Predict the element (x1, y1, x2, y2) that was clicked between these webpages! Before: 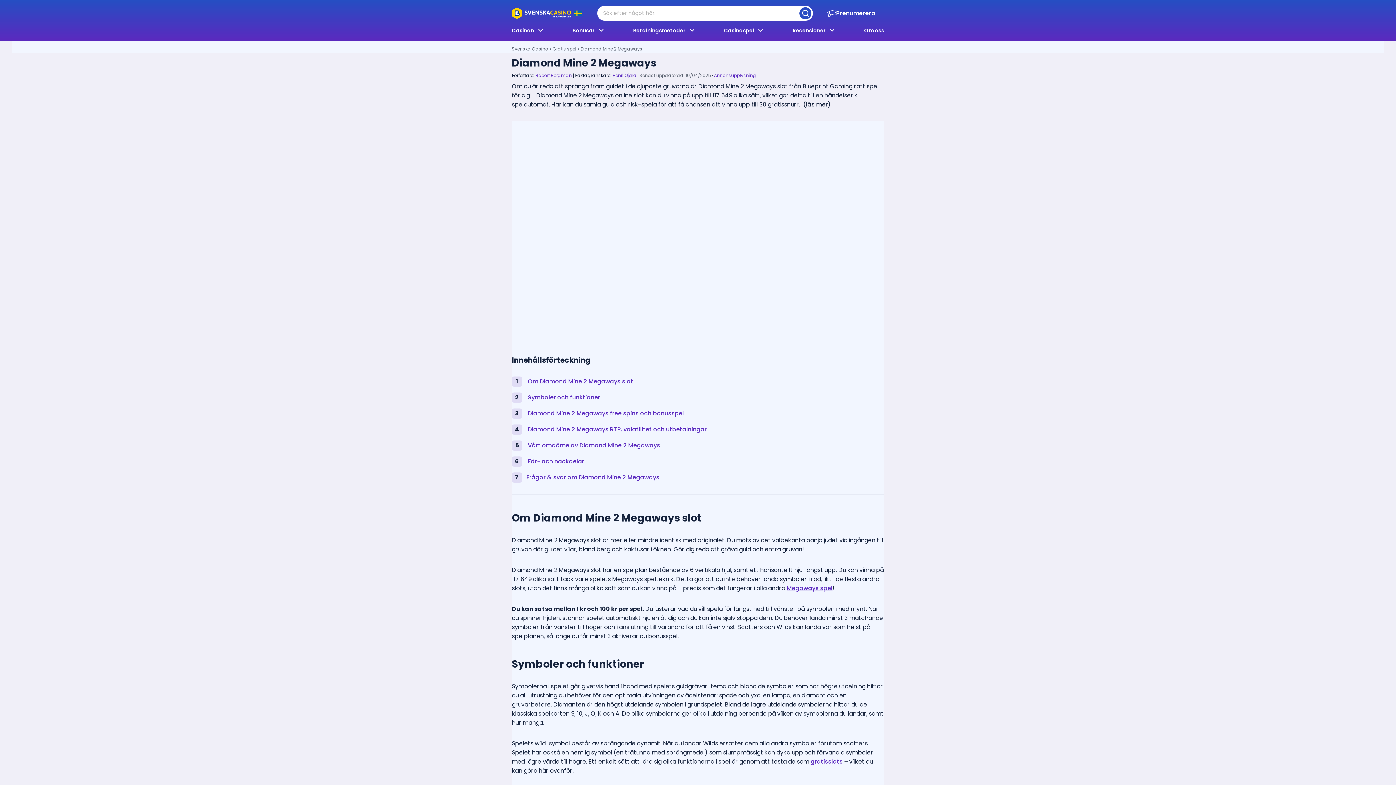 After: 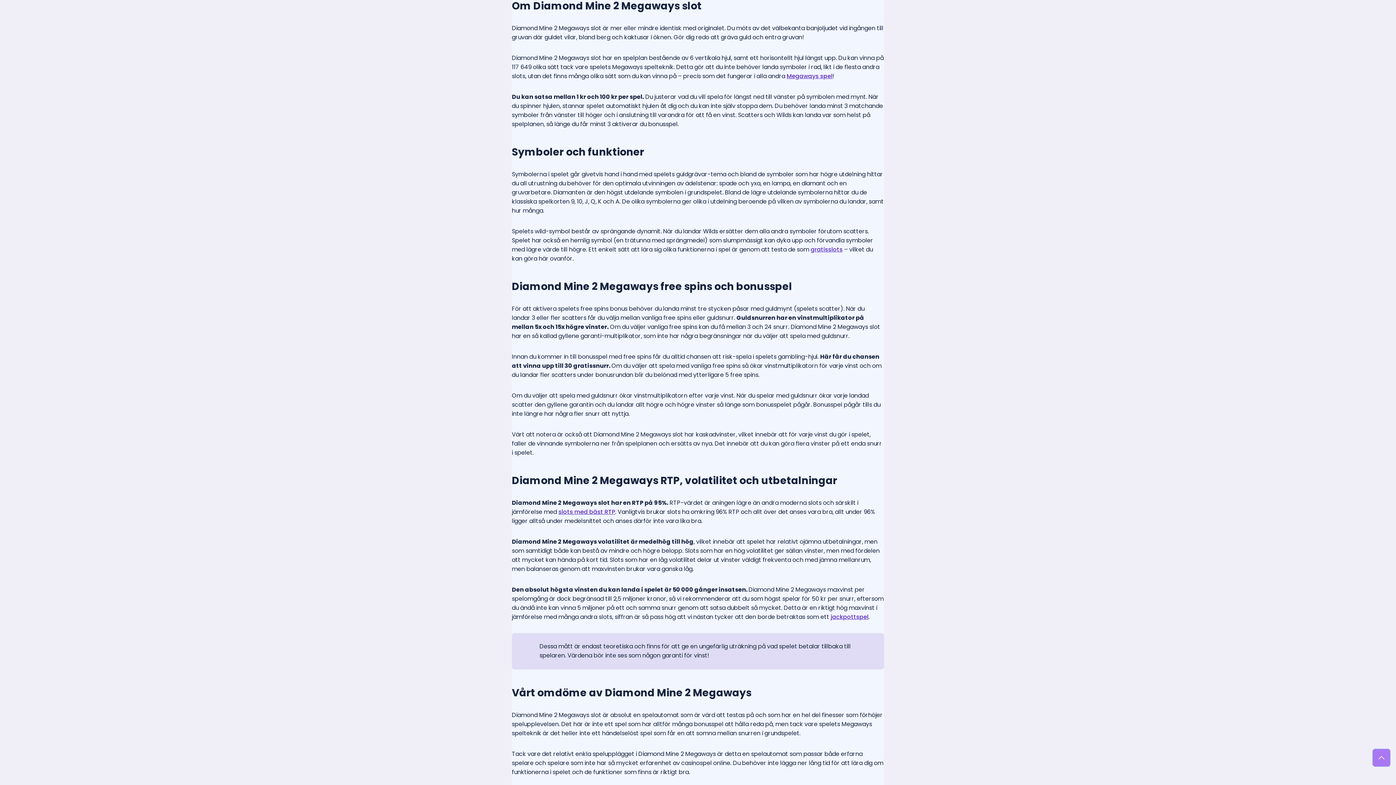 Action: label: Om Diamond Mine 2 Megaways slot bbox: (528, 377, 633, 385)